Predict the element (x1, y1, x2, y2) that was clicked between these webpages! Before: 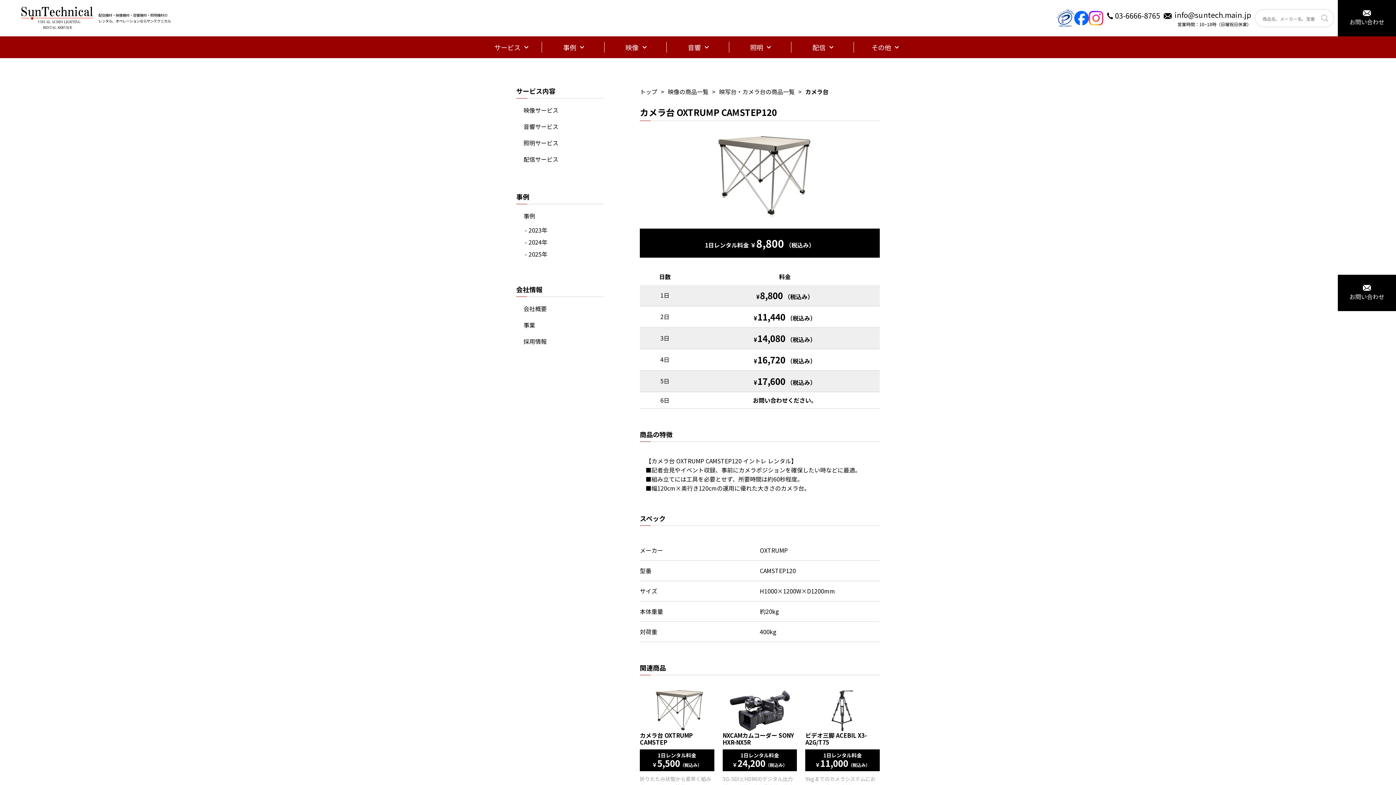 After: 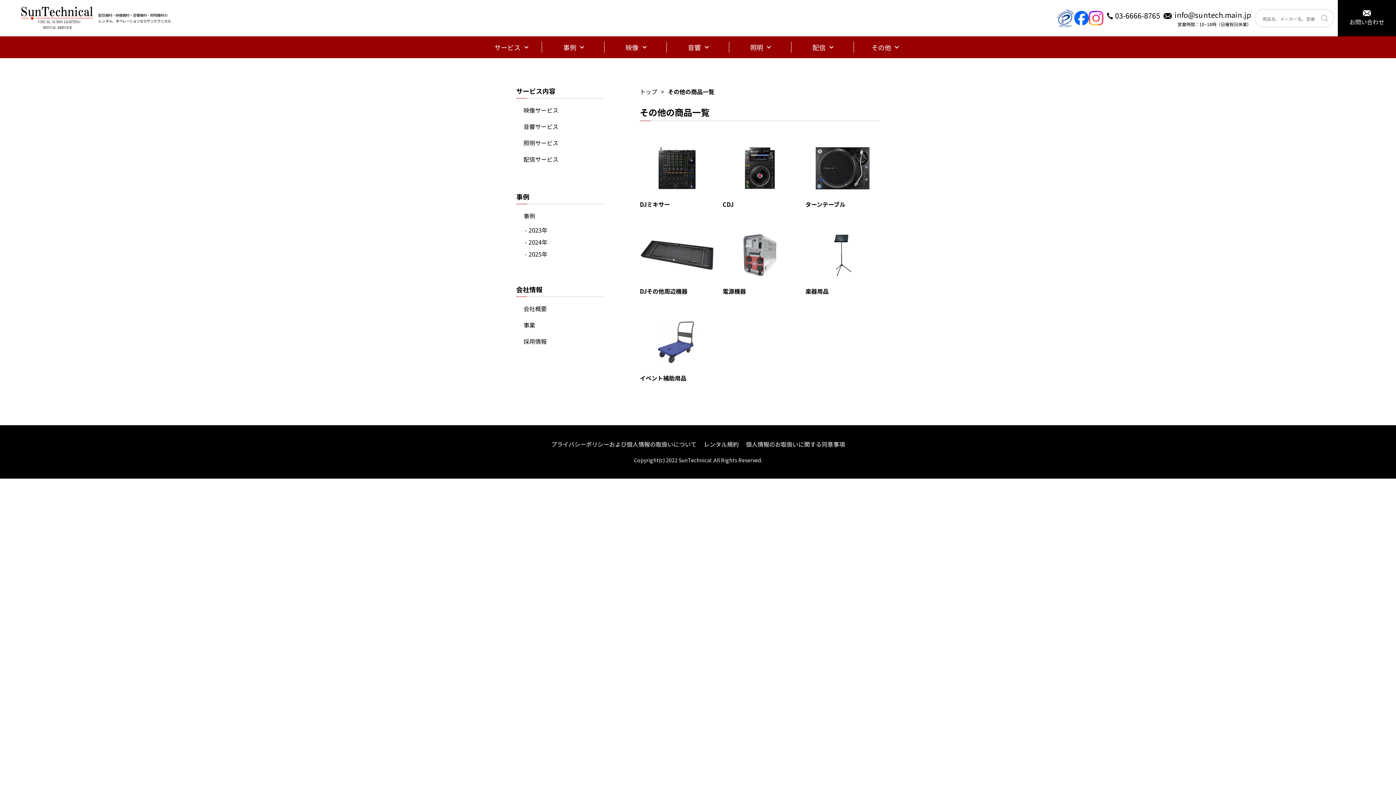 Action: bbox: (854, 36, 916, 58) label: その他